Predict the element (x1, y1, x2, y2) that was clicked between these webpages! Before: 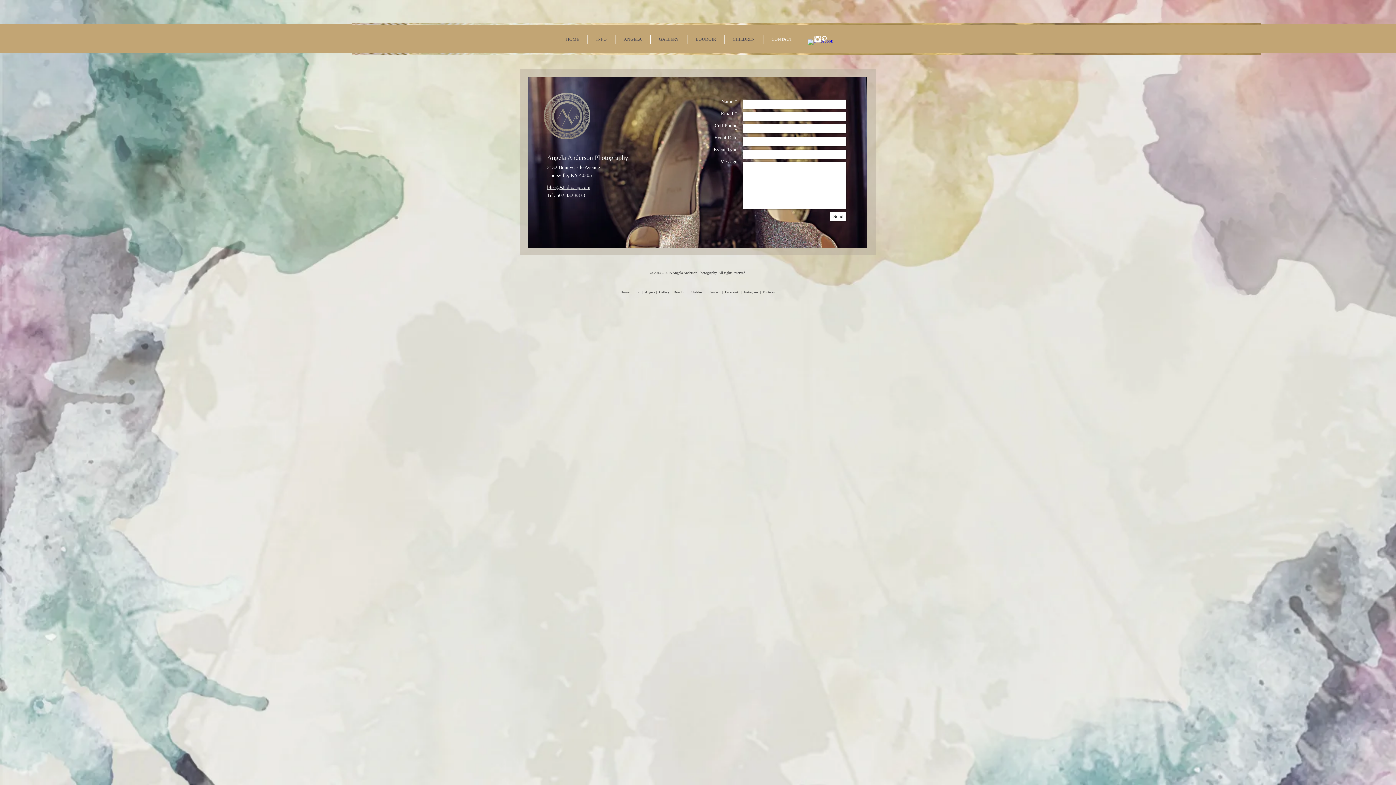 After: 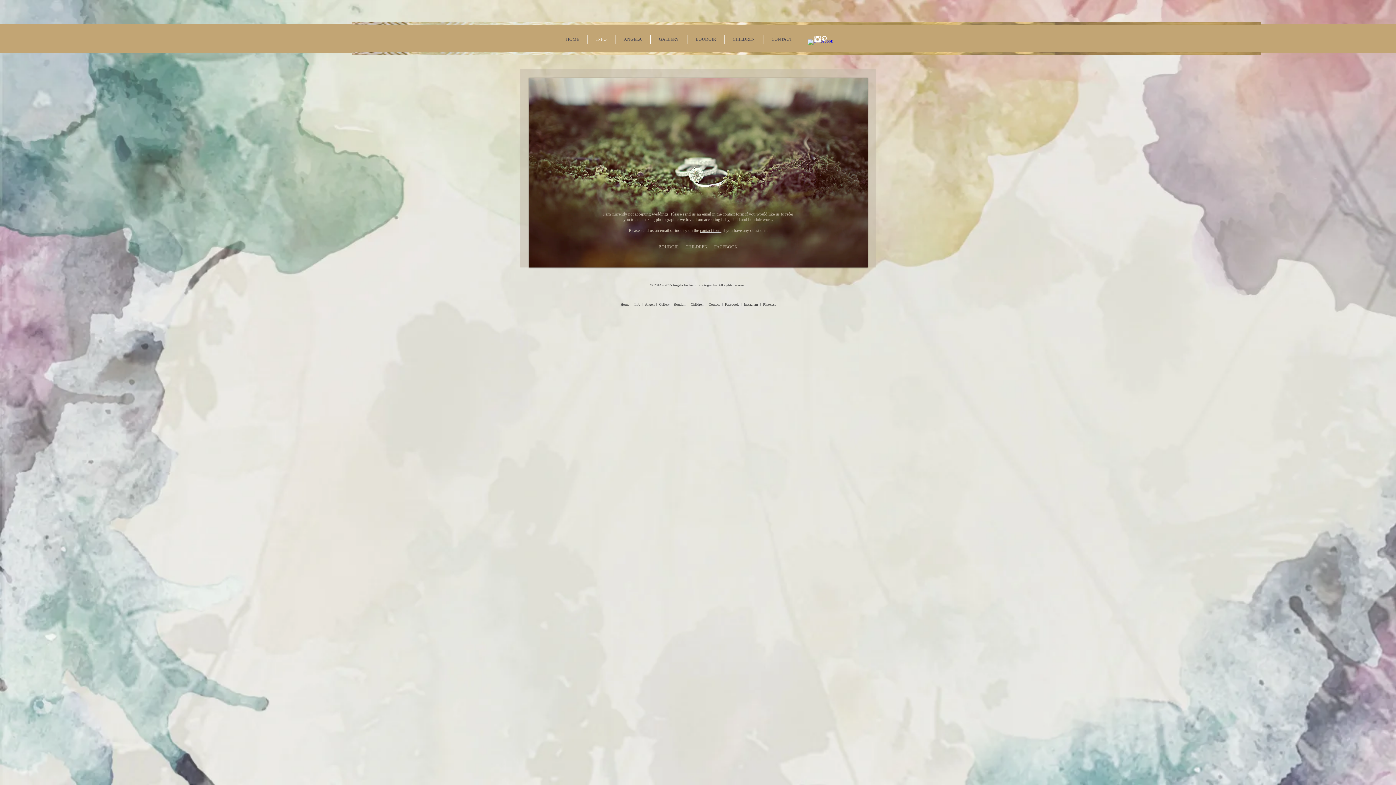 Action: bbox: (588, 34, 615, 43) label: INFO